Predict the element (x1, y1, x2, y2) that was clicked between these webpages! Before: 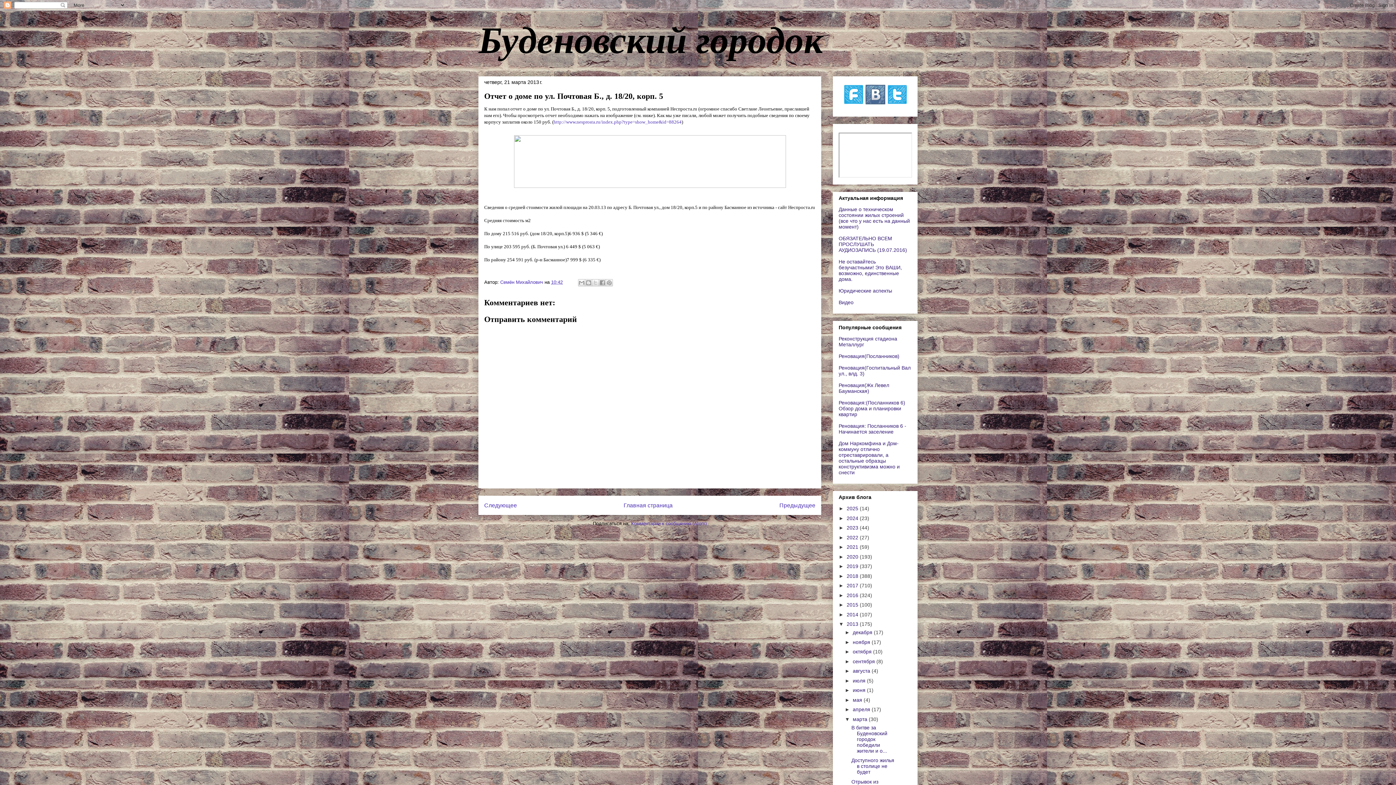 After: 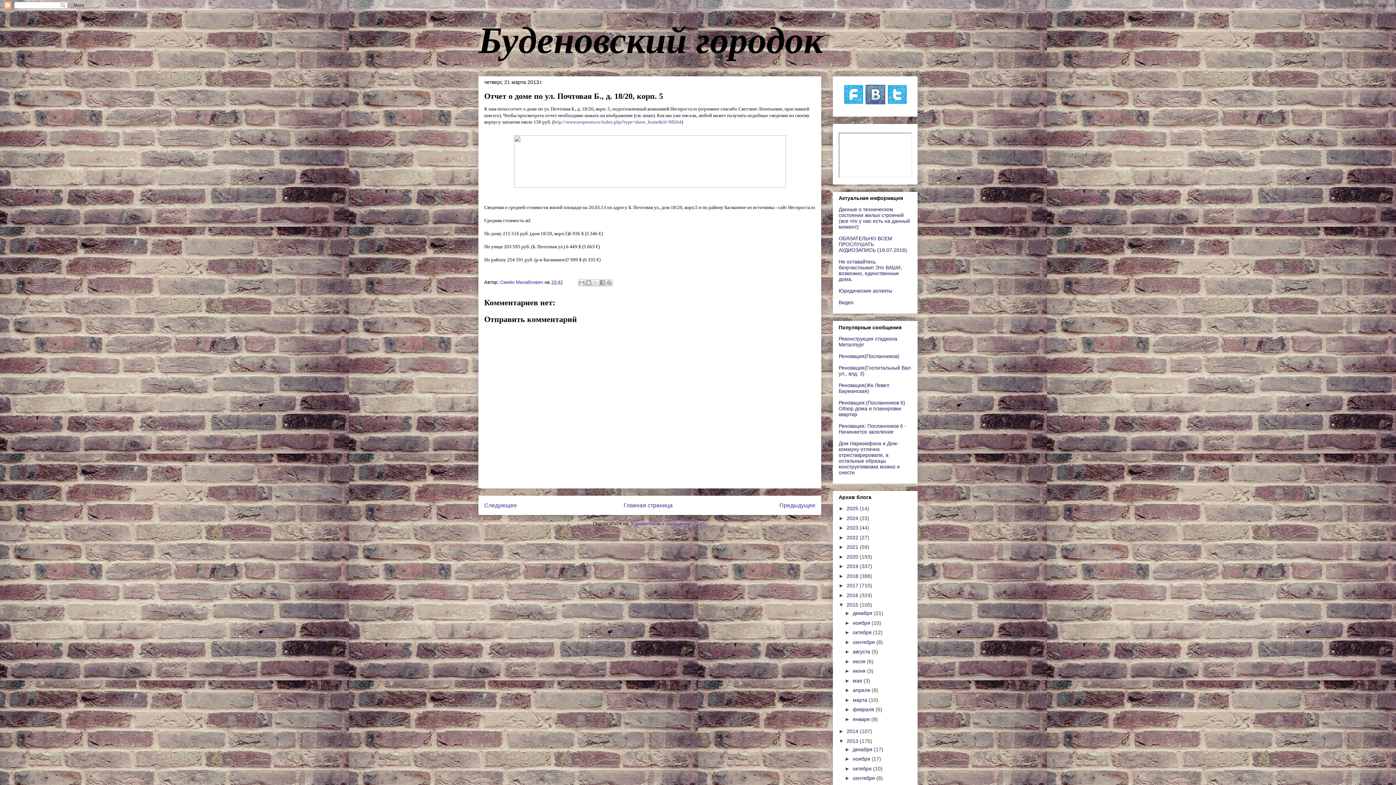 Action: label: ►   bbox: (838, 602, 846, 608)